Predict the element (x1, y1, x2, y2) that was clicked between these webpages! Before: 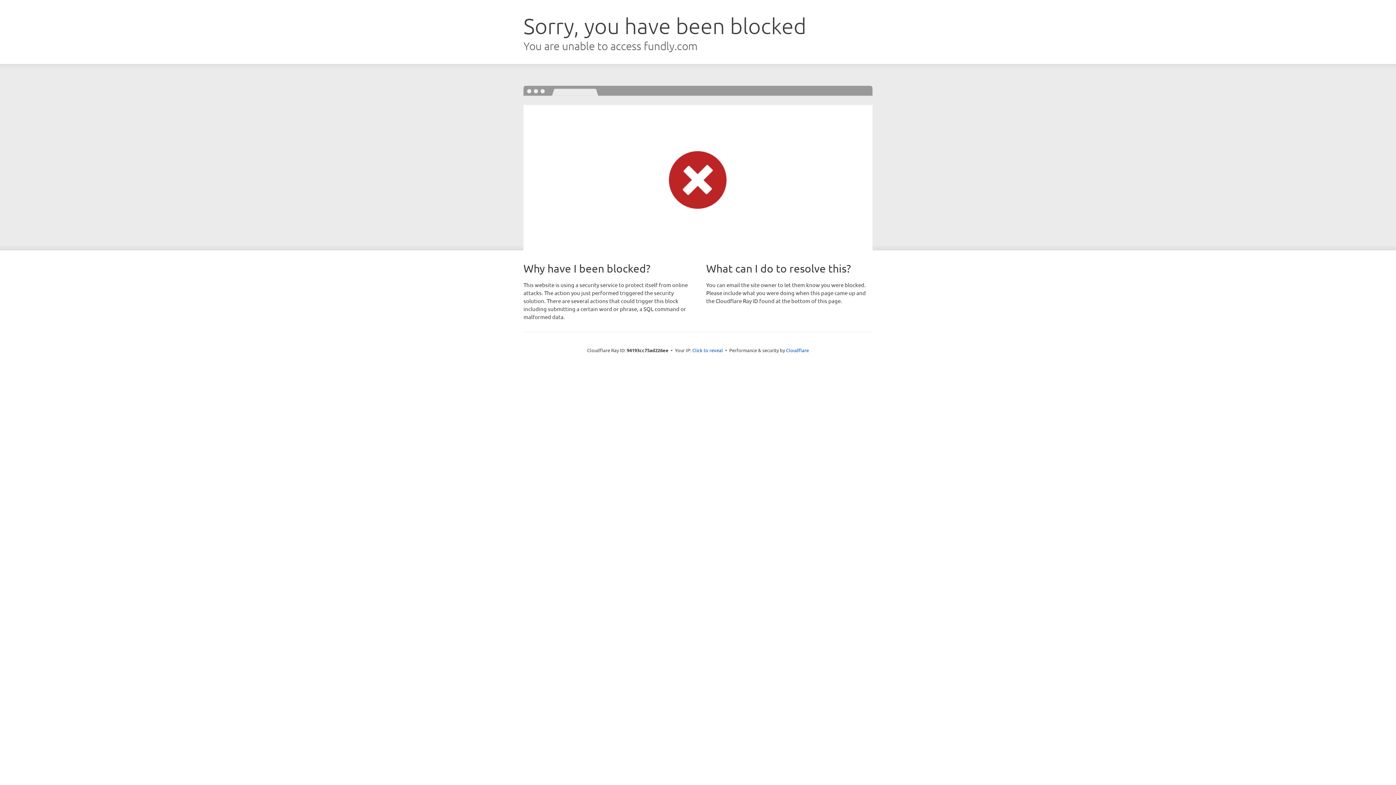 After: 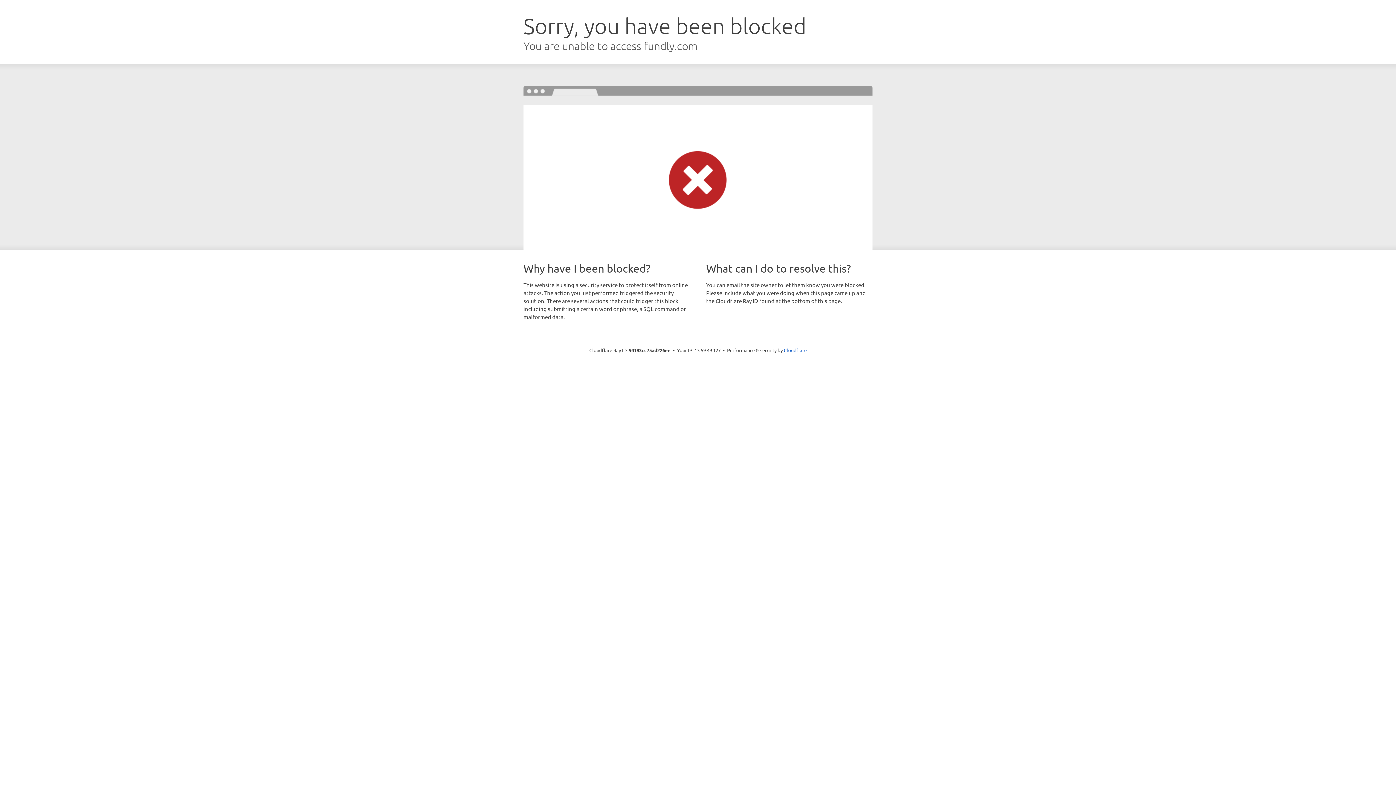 Action: label: Click to reveal bbox: (692, 346, 723, 353)